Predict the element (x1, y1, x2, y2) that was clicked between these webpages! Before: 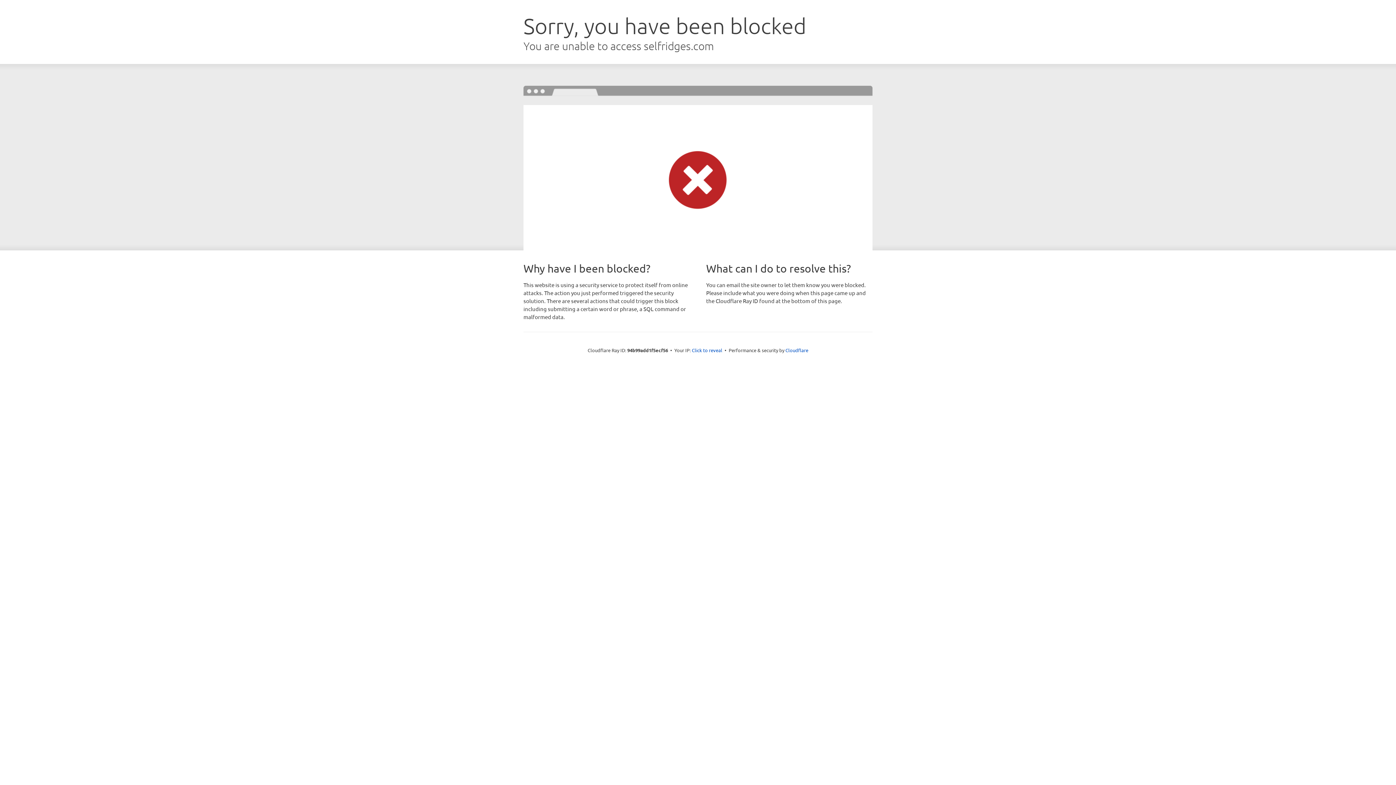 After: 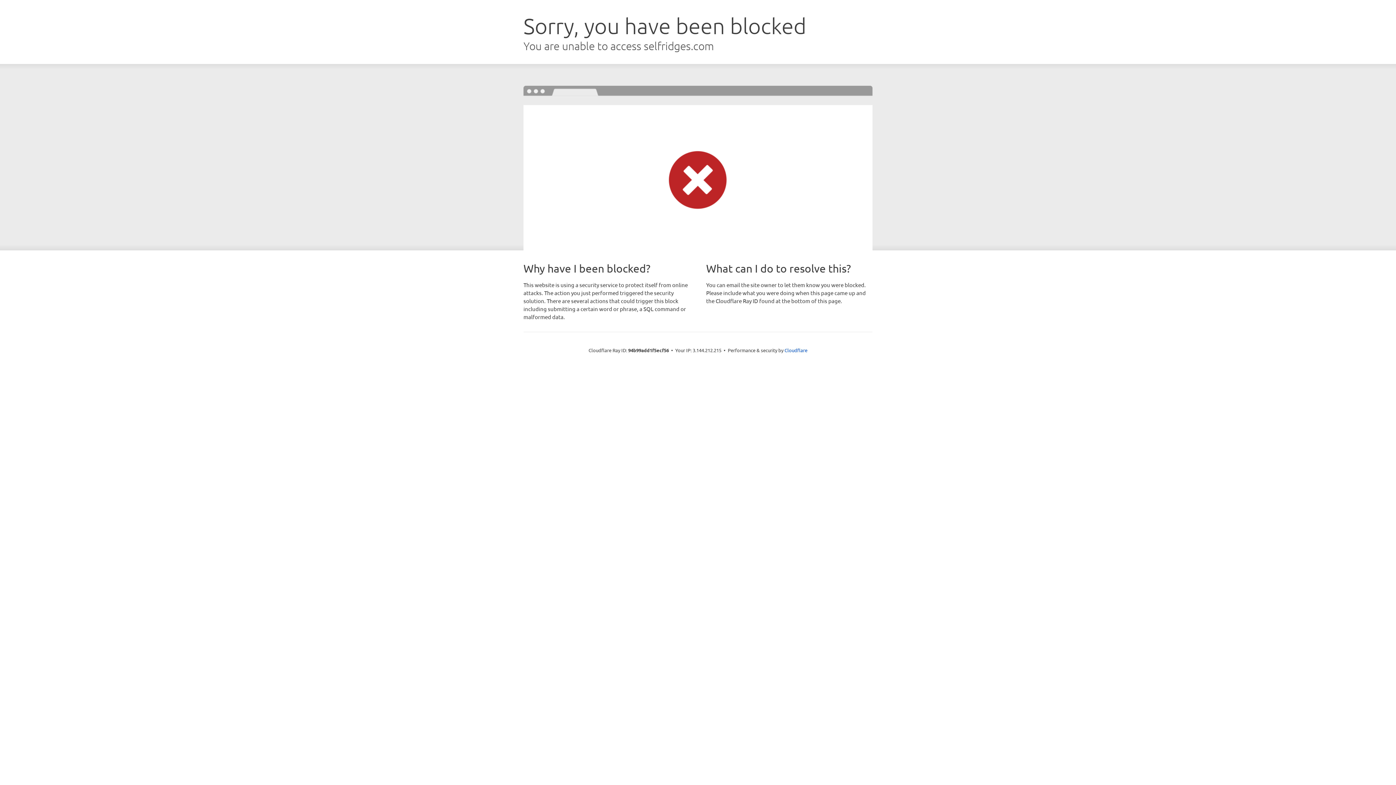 Action: bbox: (692, 346, 722, 353) label: Click to reveal